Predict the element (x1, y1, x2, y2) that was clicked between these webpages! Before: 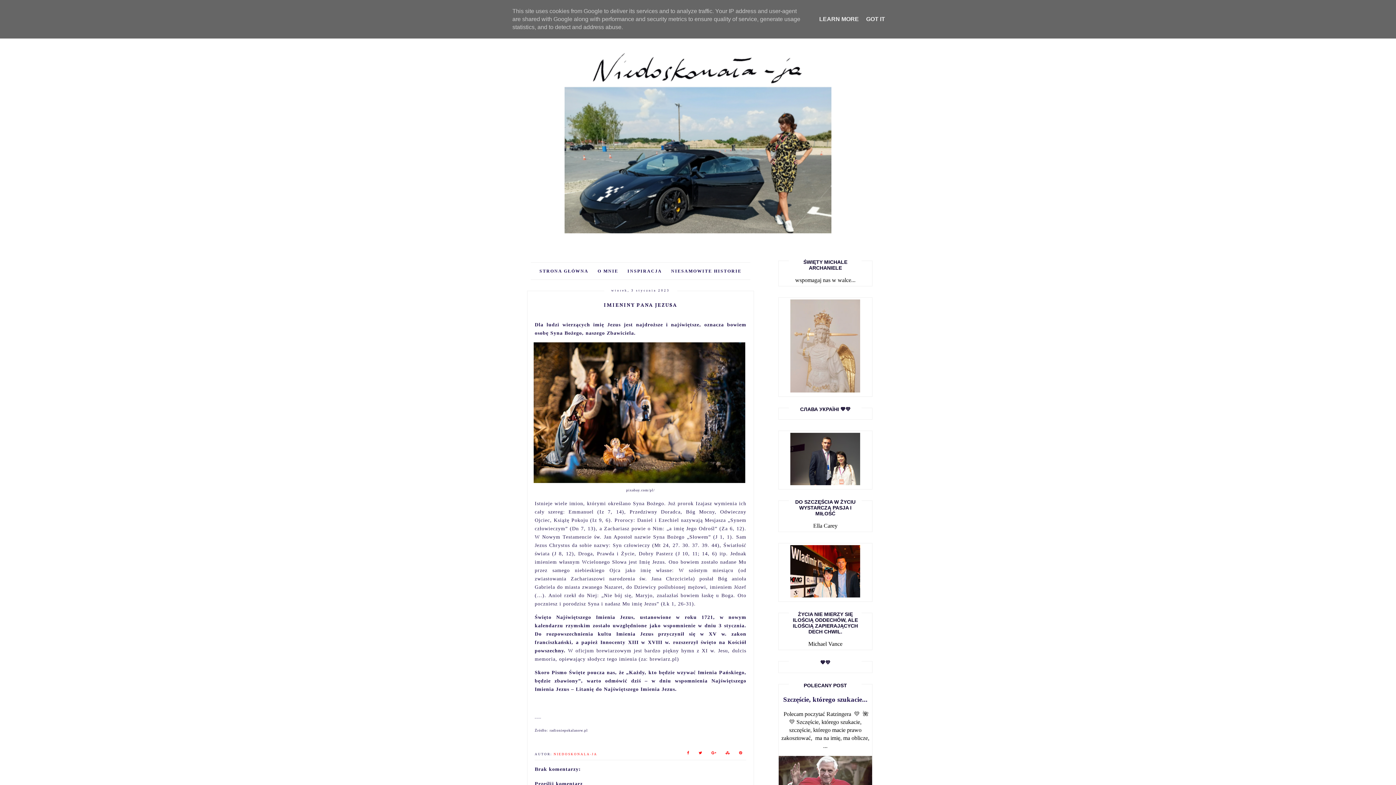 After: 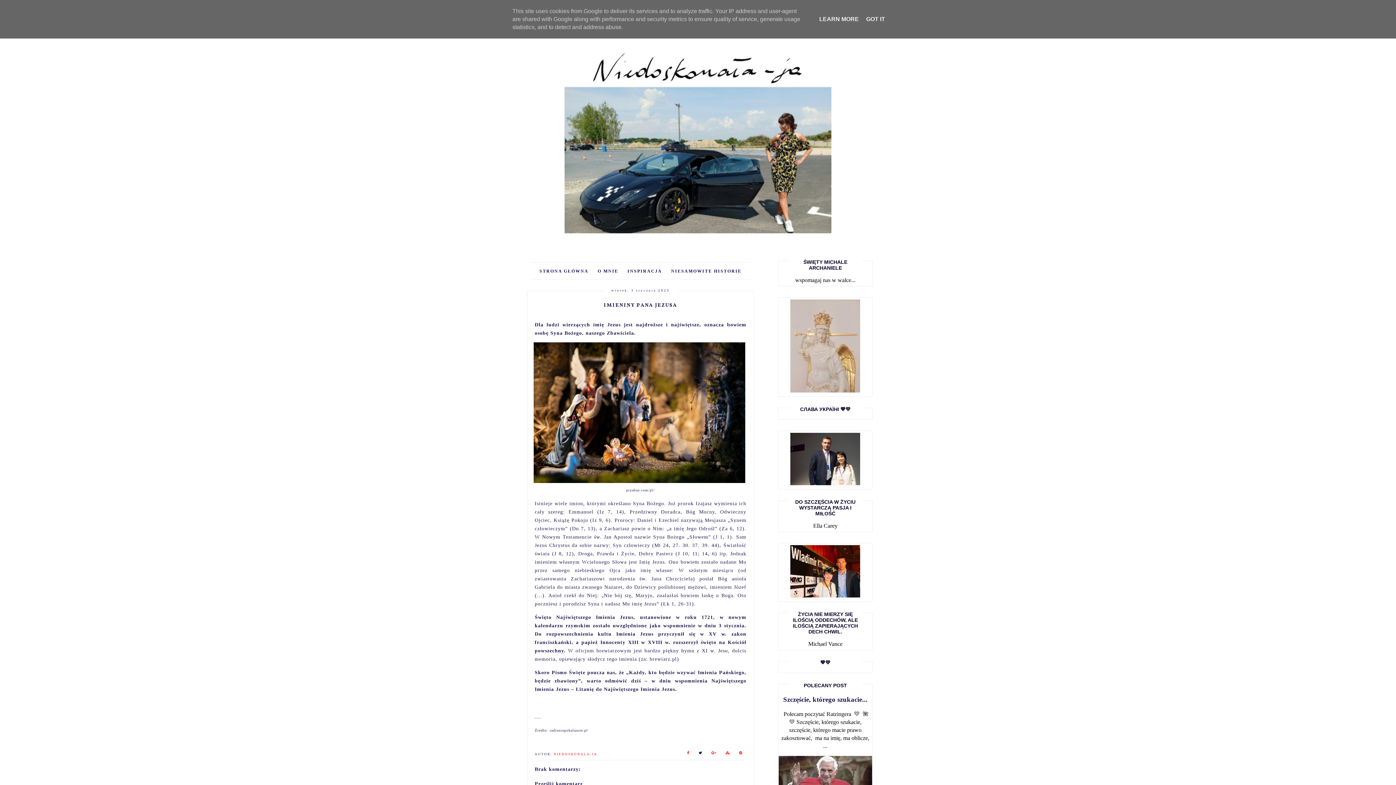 Action: bbox: (695, 750, 706, 759)